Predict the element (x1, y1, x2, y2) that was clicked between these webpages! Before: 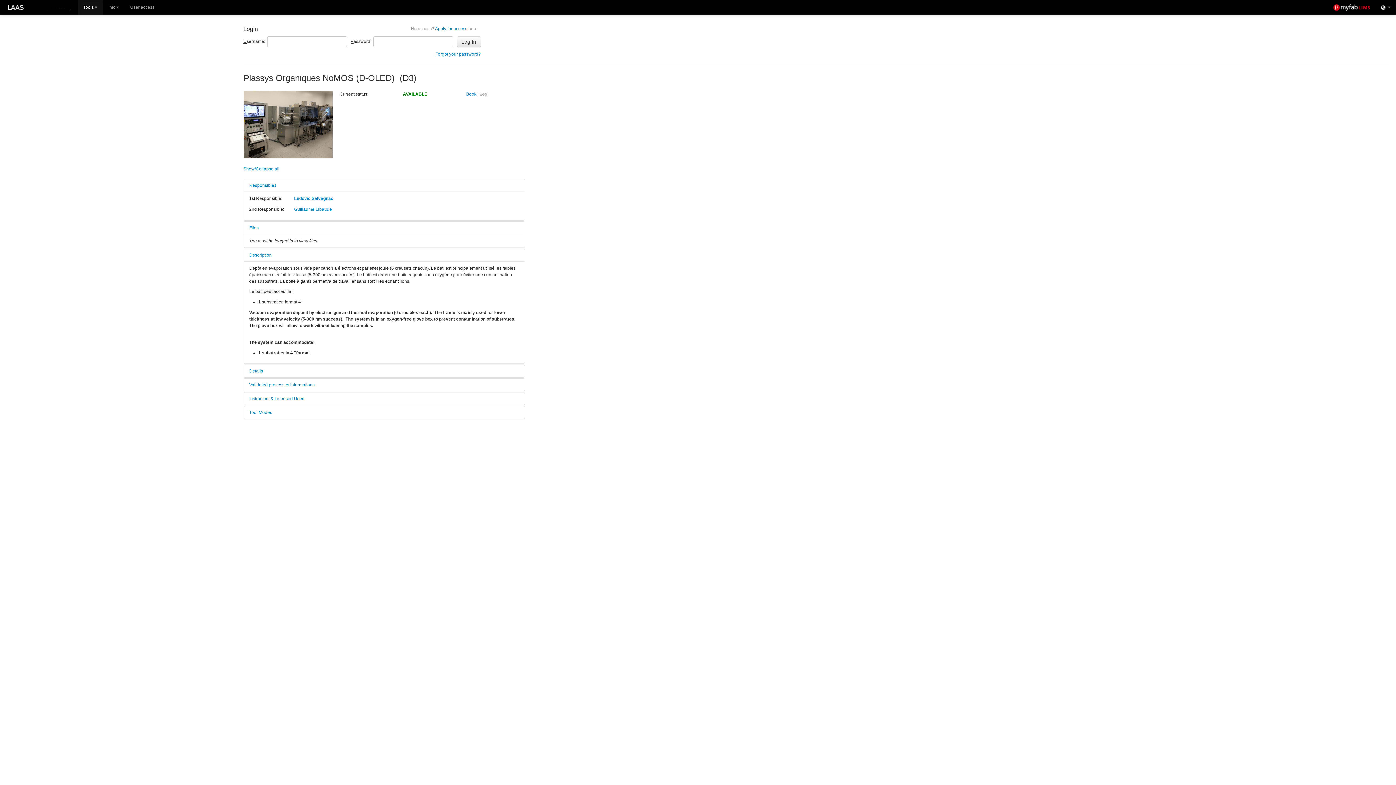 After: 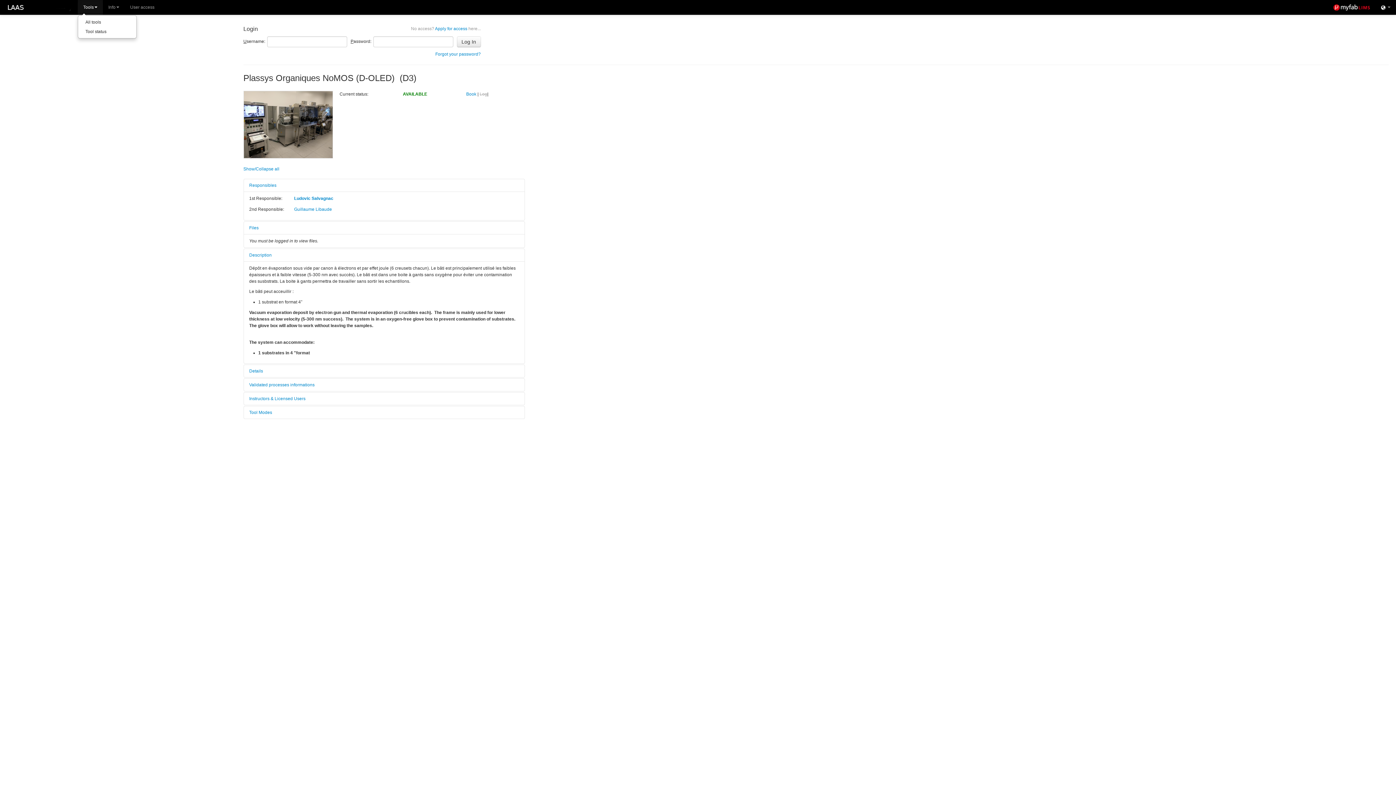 Action: label: Tools bbox: (77, 0, 102, 14)